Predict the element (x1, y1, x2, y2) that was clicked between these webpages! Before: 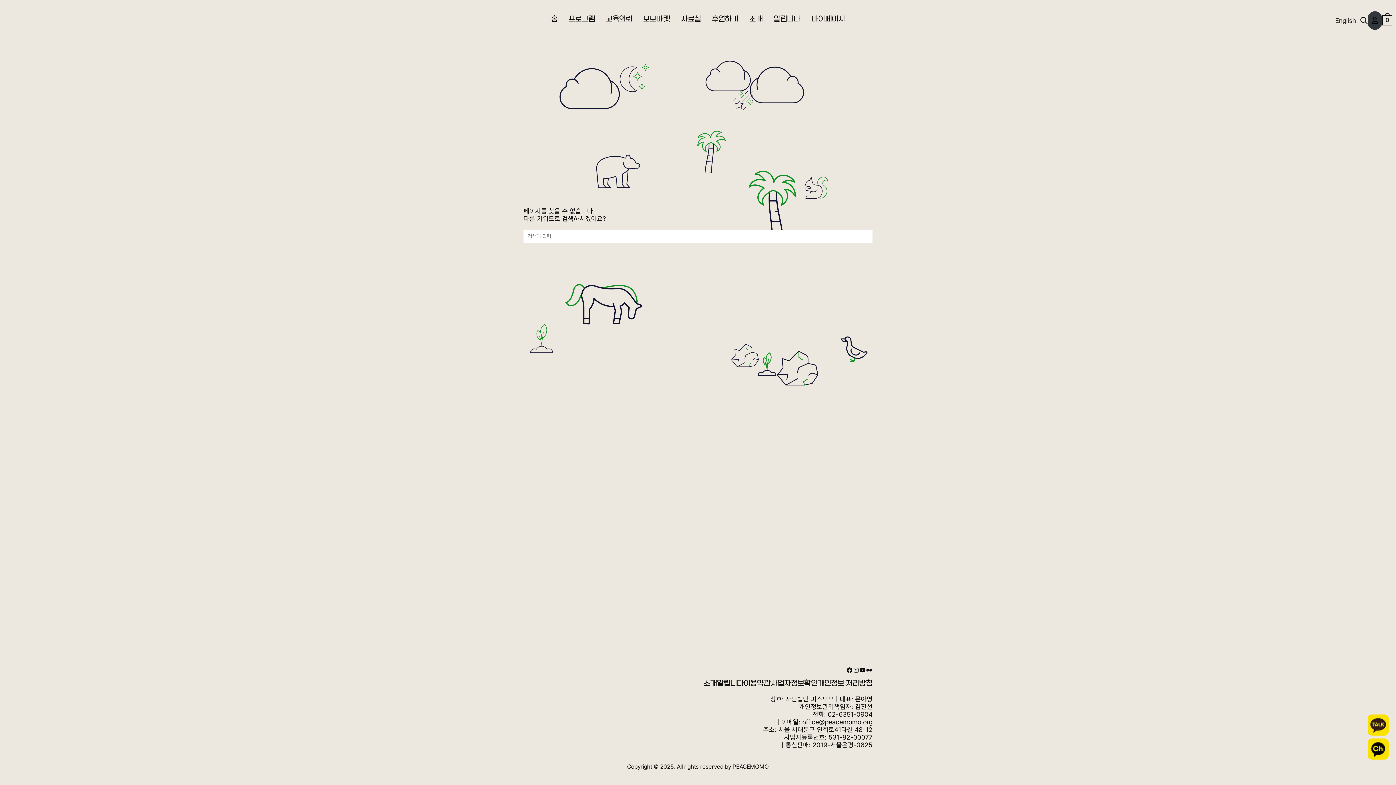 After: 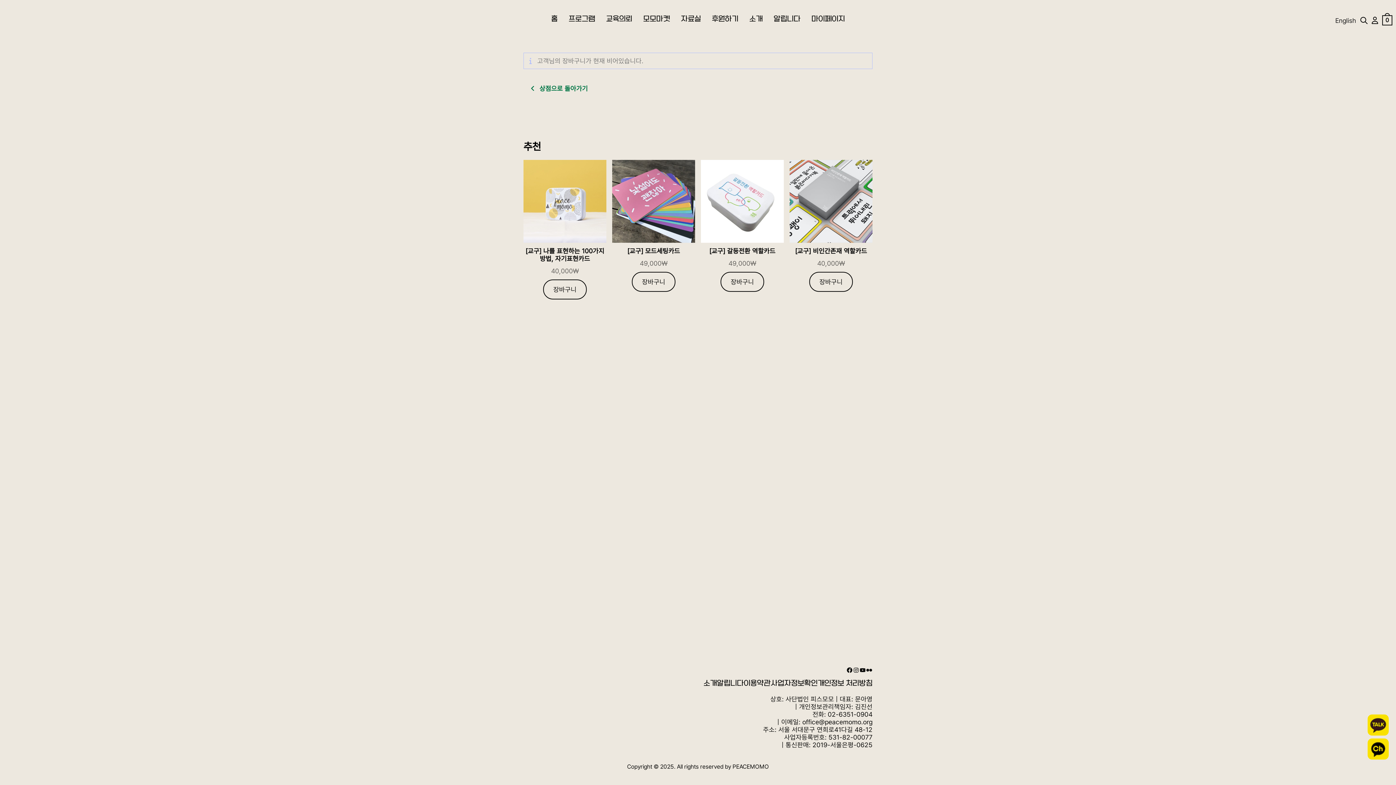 Action: bbox: (1382, 15, 1392, 23) label: 0